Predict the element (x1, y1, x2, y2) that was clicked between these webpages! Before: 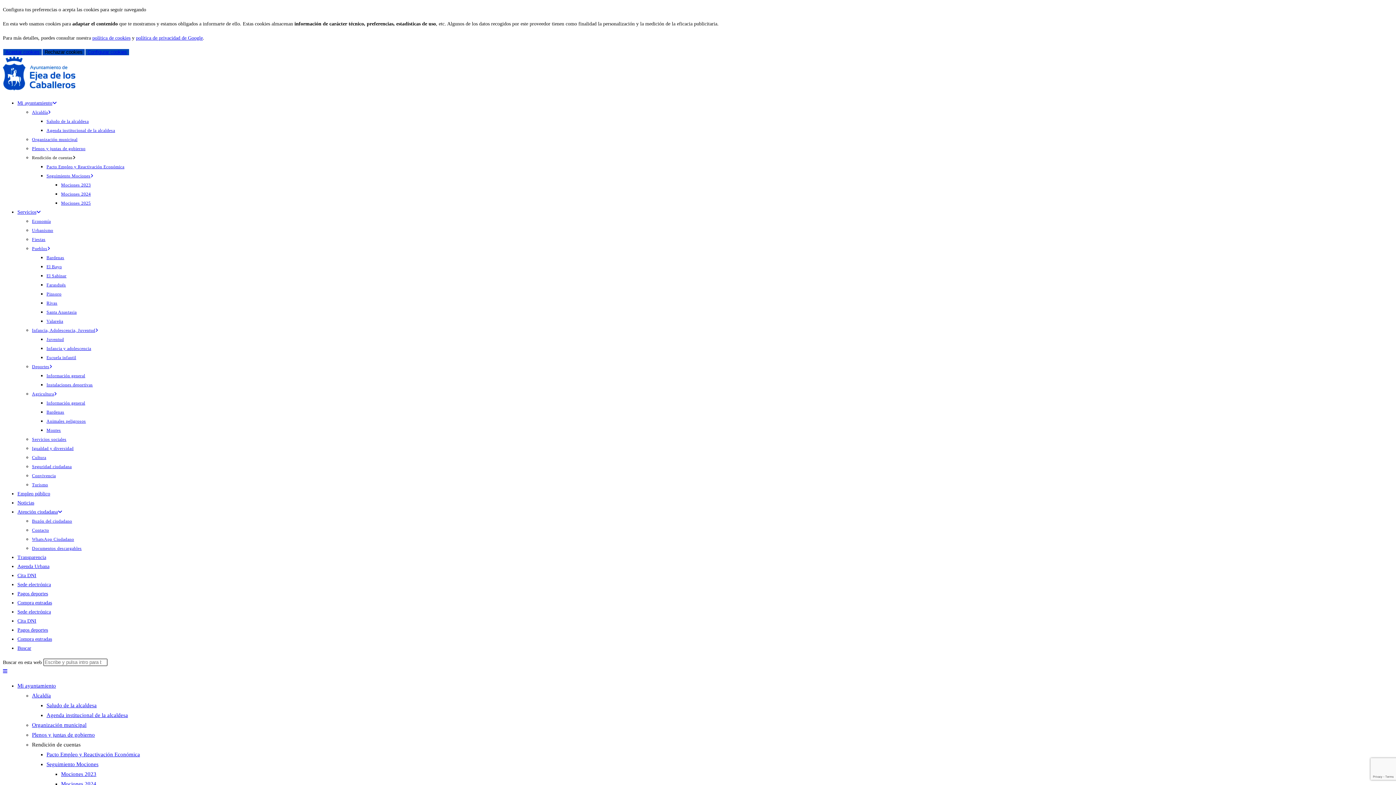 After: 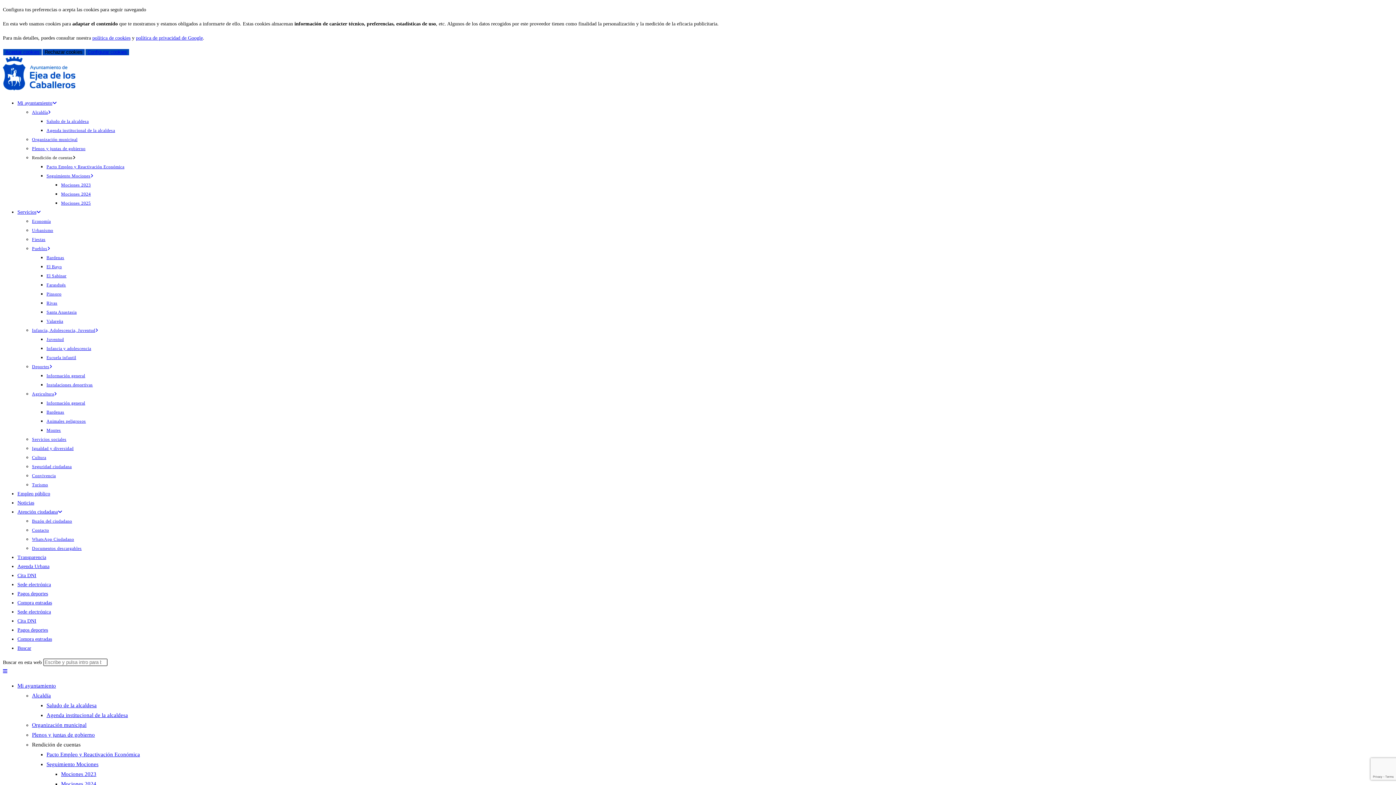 Action: bbox: (17, 209, 40, 214) label: Servicios